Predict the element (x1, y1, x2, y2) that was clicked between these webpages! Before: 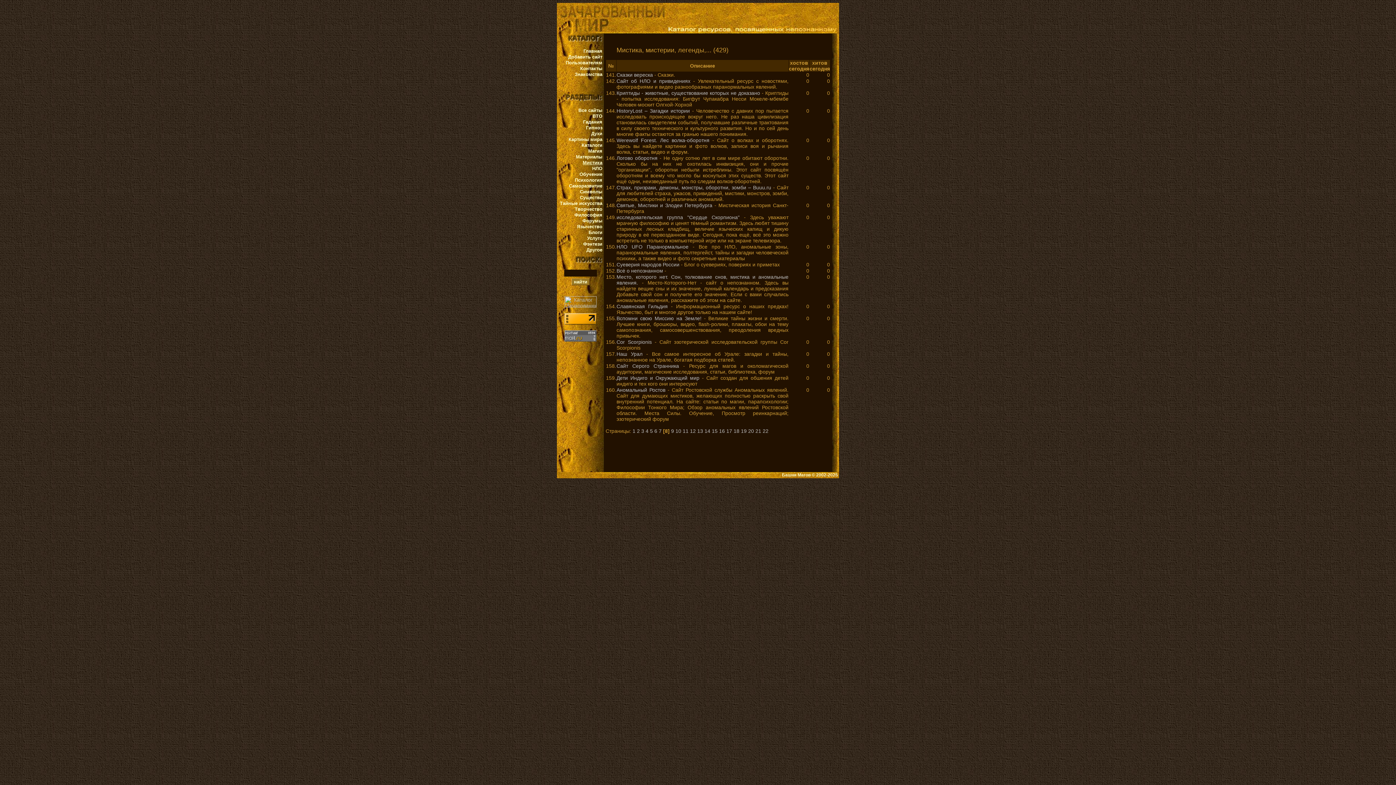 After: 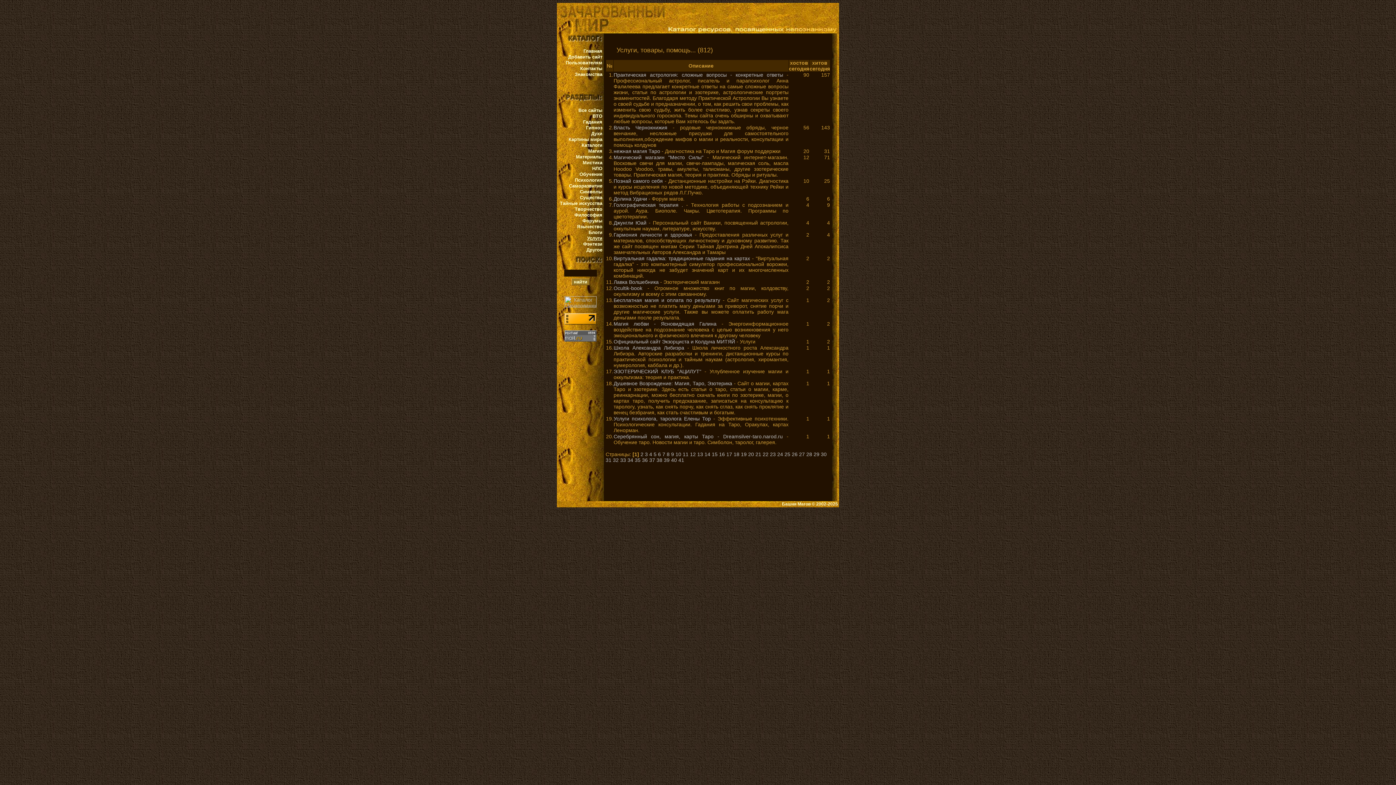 Action: label: Услуги bbox: (587, 235, 602, 241)